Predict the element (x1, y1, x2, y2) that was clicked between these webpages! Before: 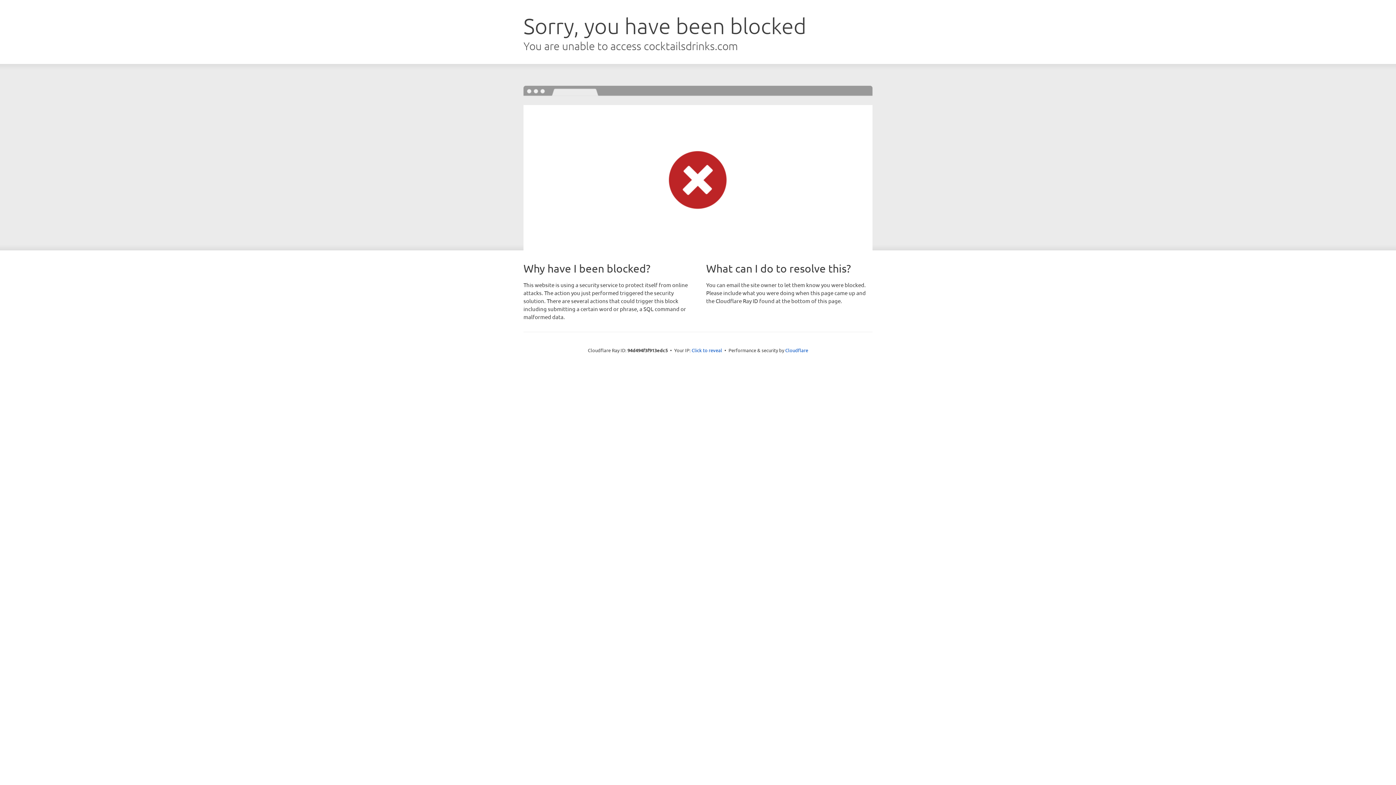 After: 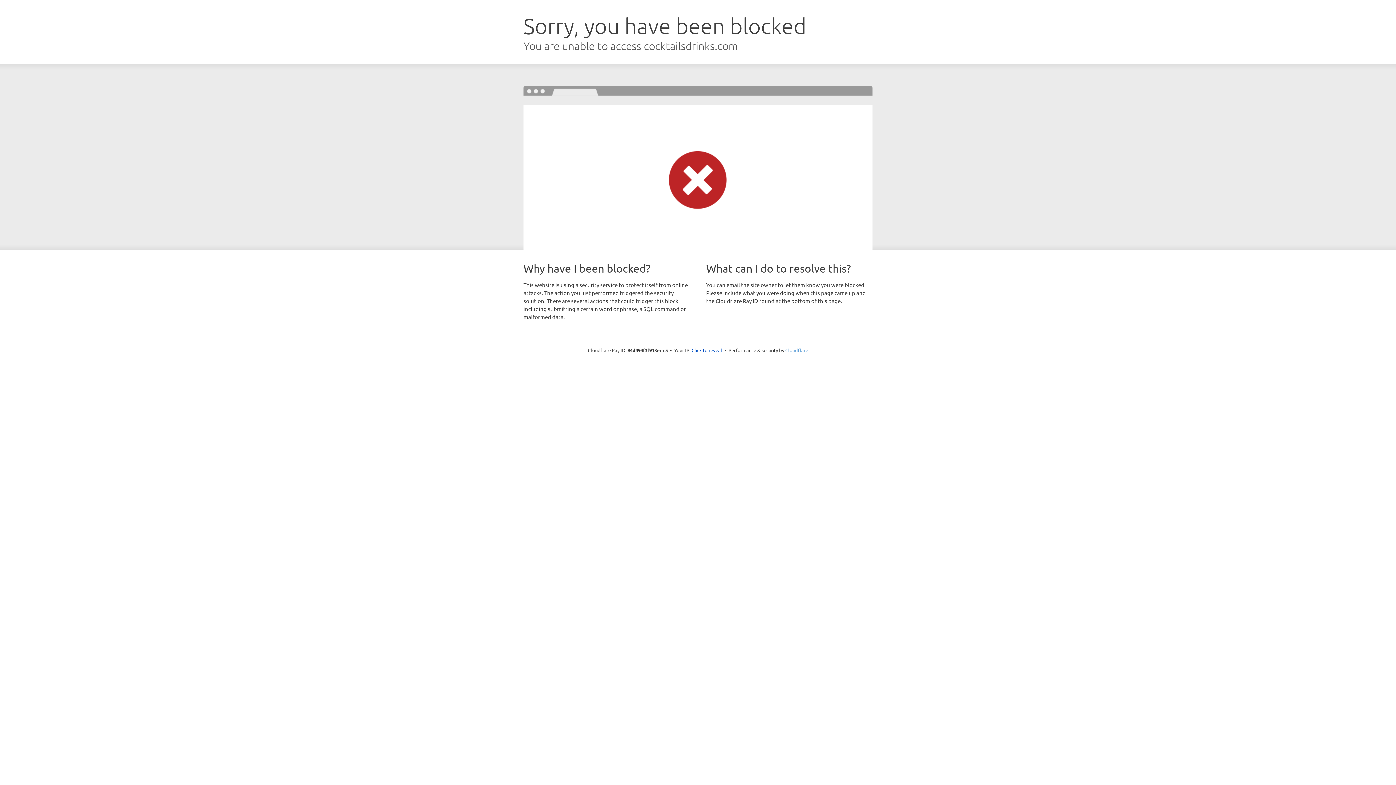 Action: label: Cloudflare bbox: (785, 347, 808, 353)